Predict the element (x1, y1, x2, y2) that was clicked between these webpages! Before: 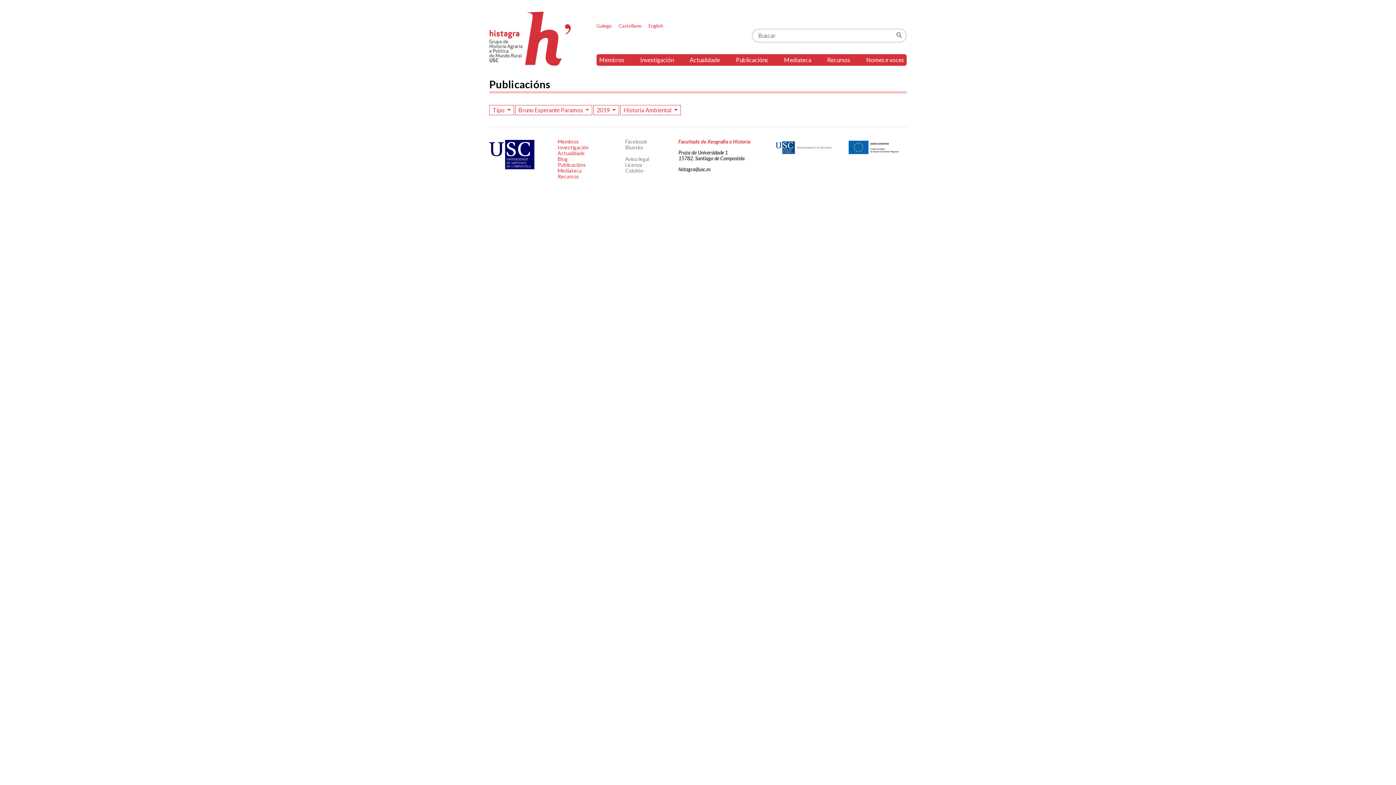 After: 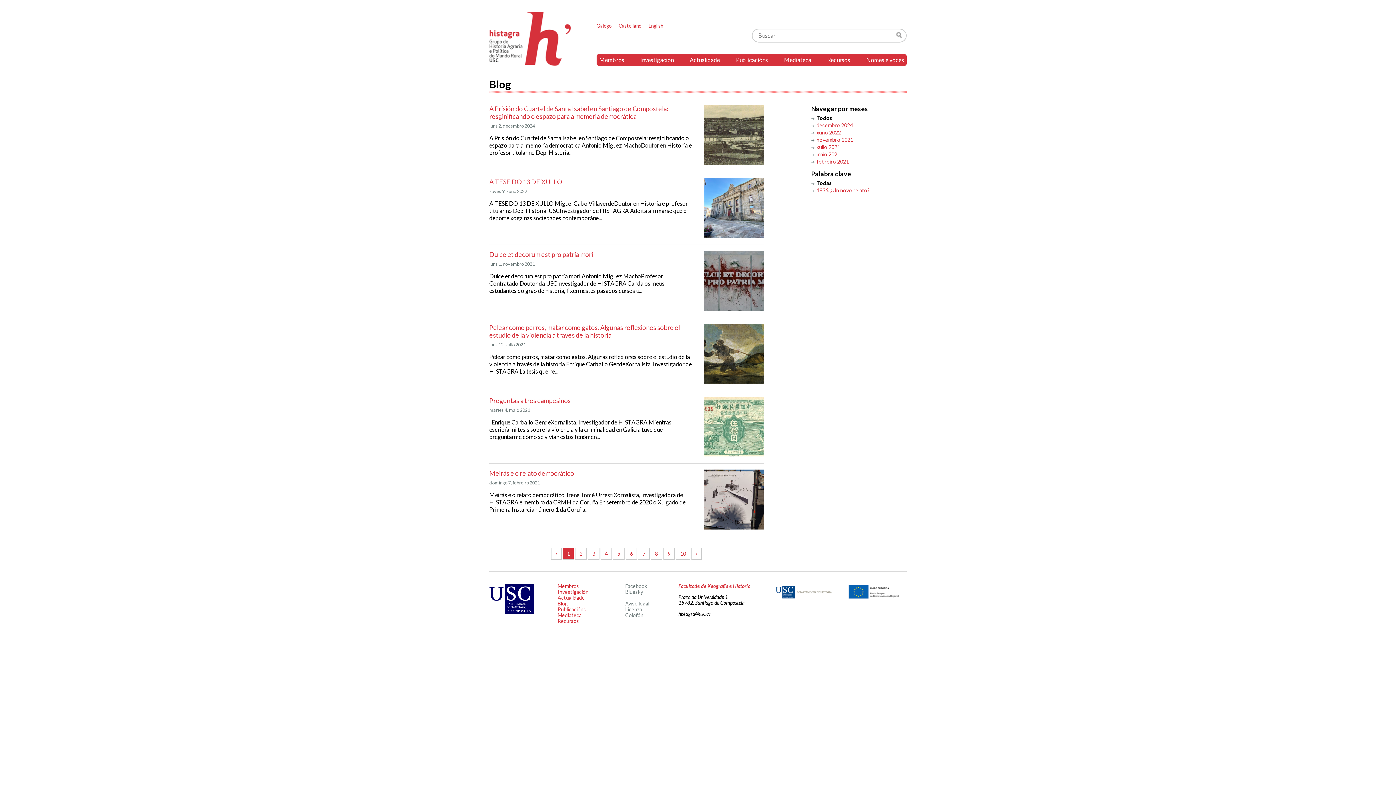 Action: bbox: (557, 156, 567, 162) label: Blog